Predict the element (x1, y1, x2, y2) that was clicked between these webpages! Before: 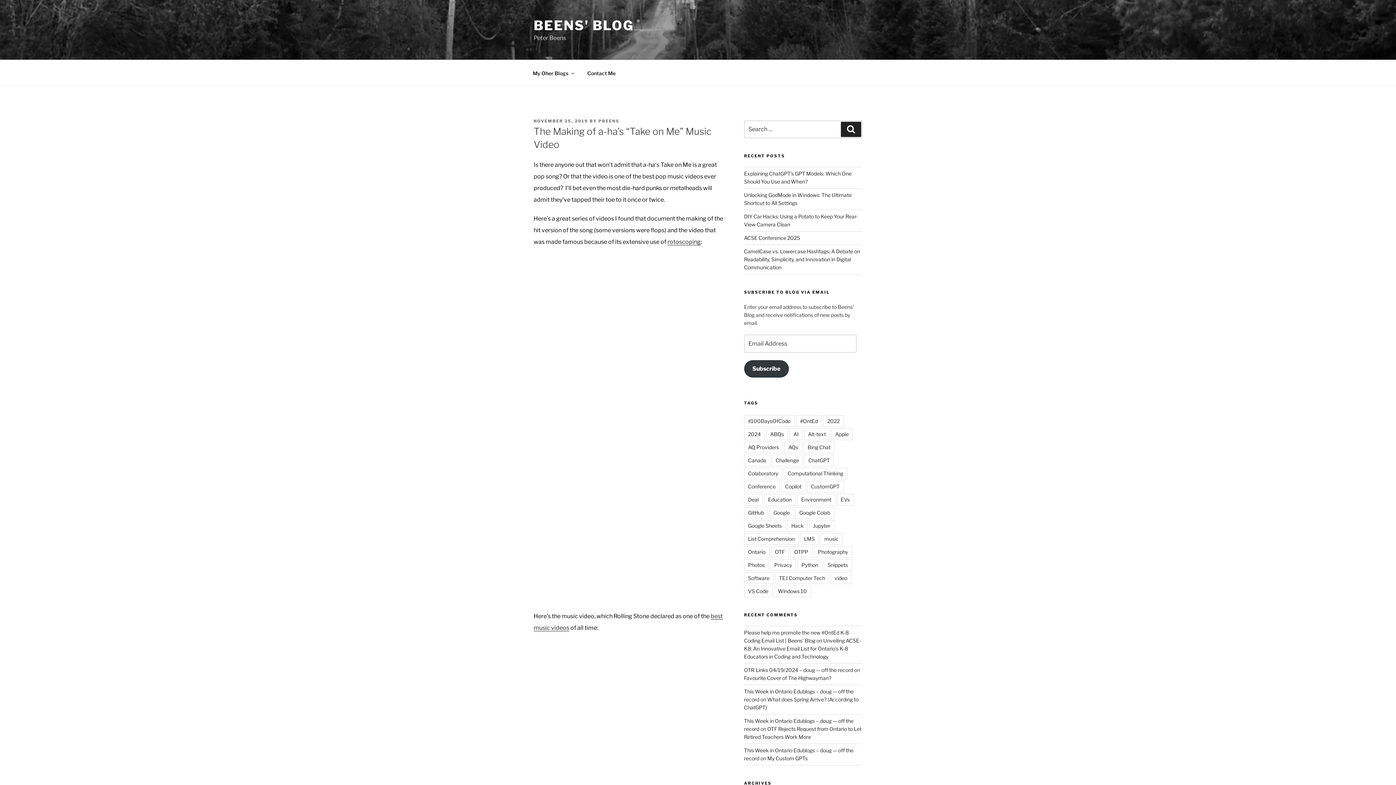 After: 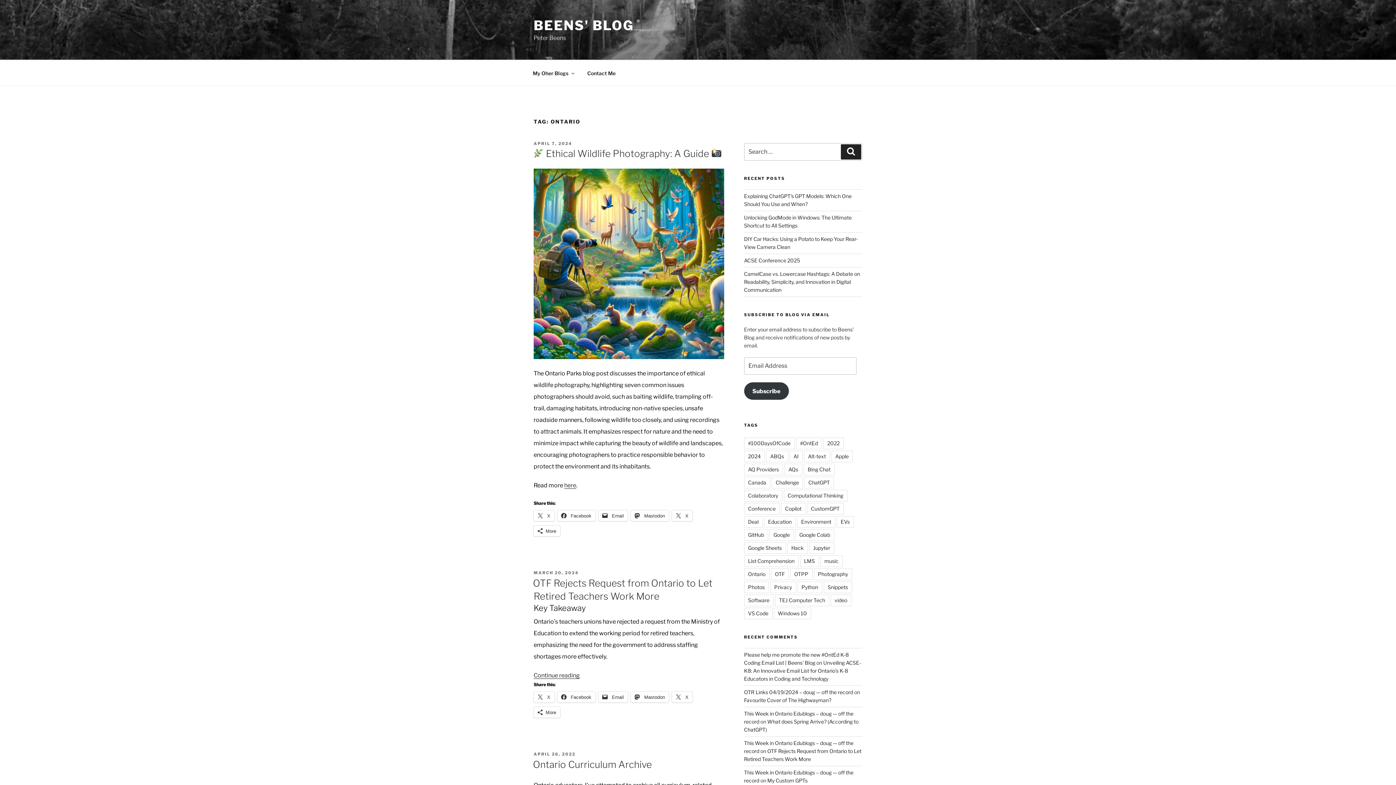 Action: bbox: (744, 546, 769, 558) label: Ontario